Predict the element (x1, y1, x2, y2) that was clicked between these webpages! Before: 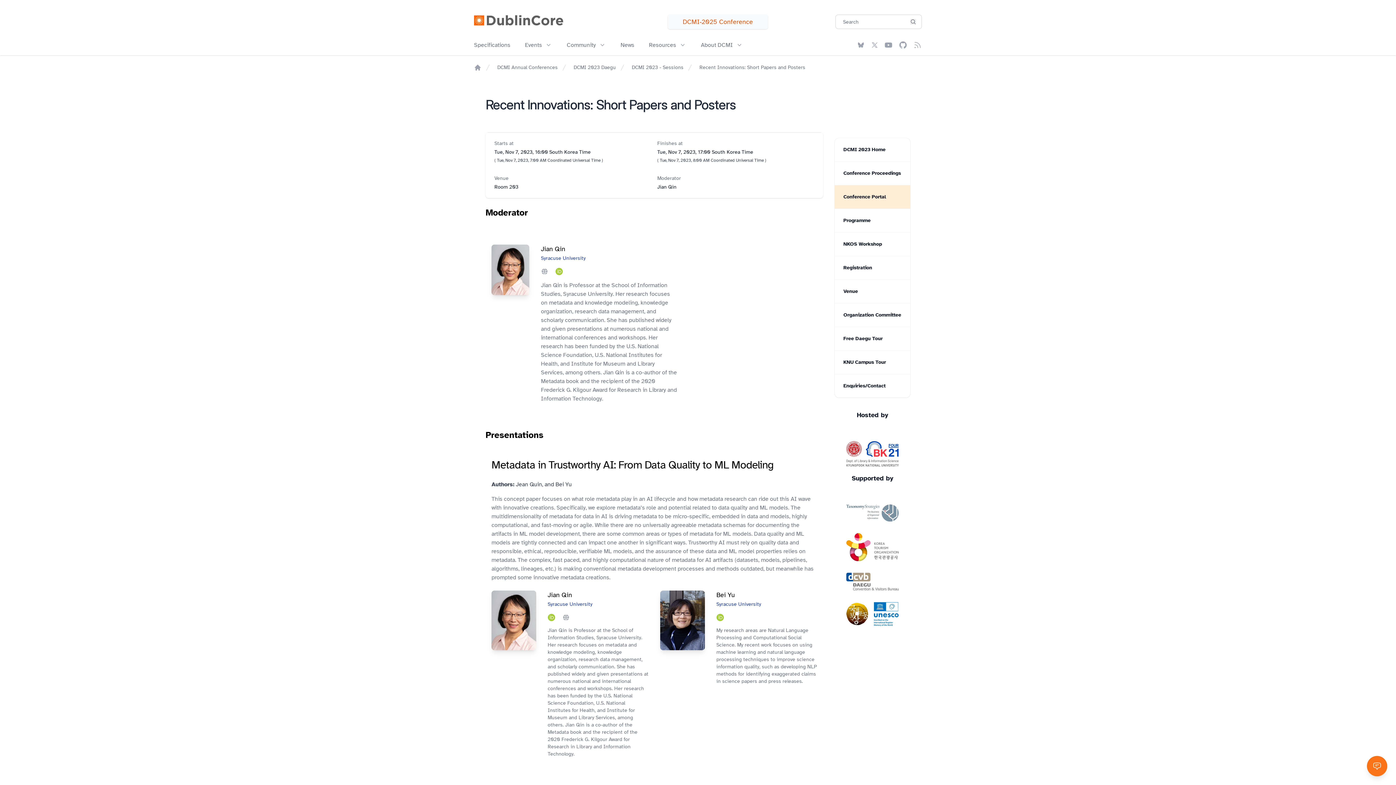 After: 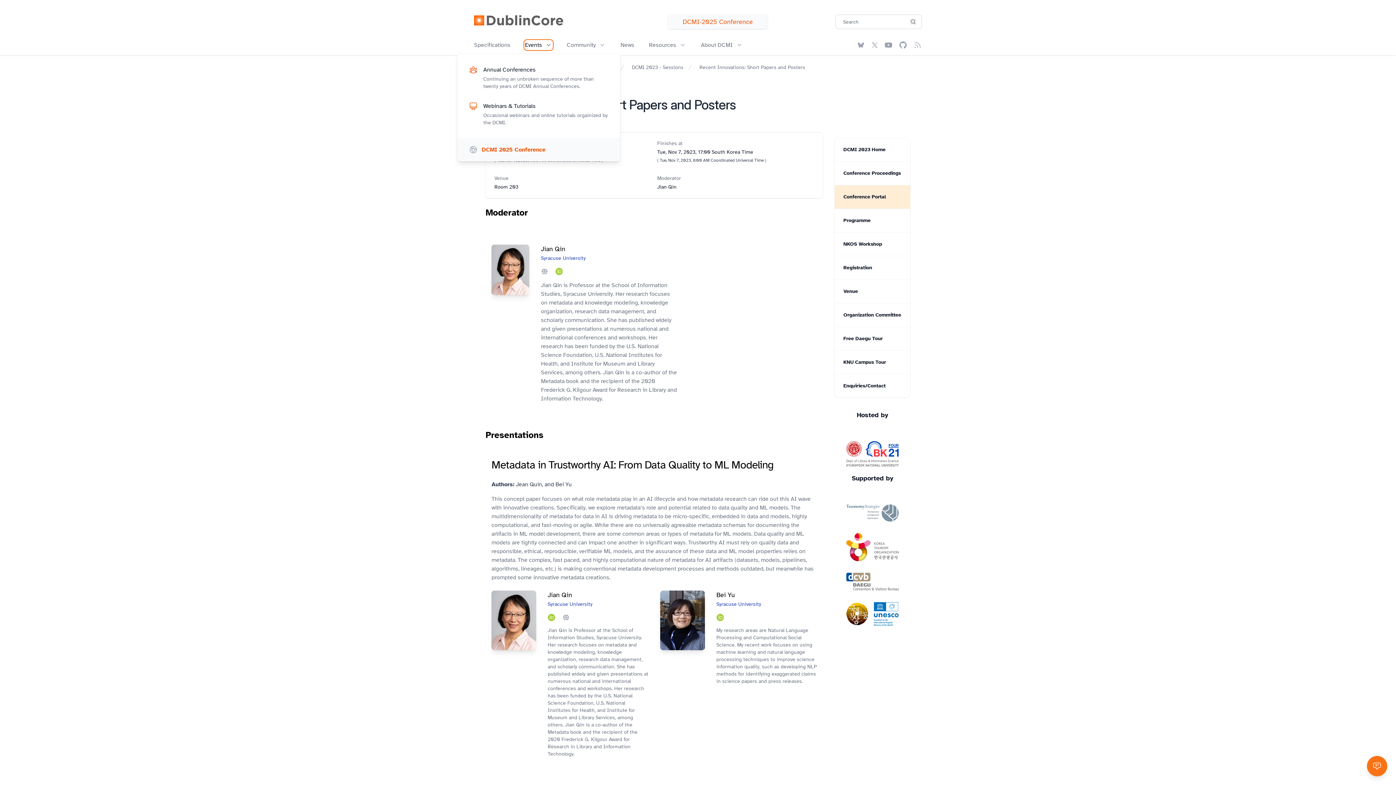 Action: bbox: (525, 40, 552, 49) label: Events